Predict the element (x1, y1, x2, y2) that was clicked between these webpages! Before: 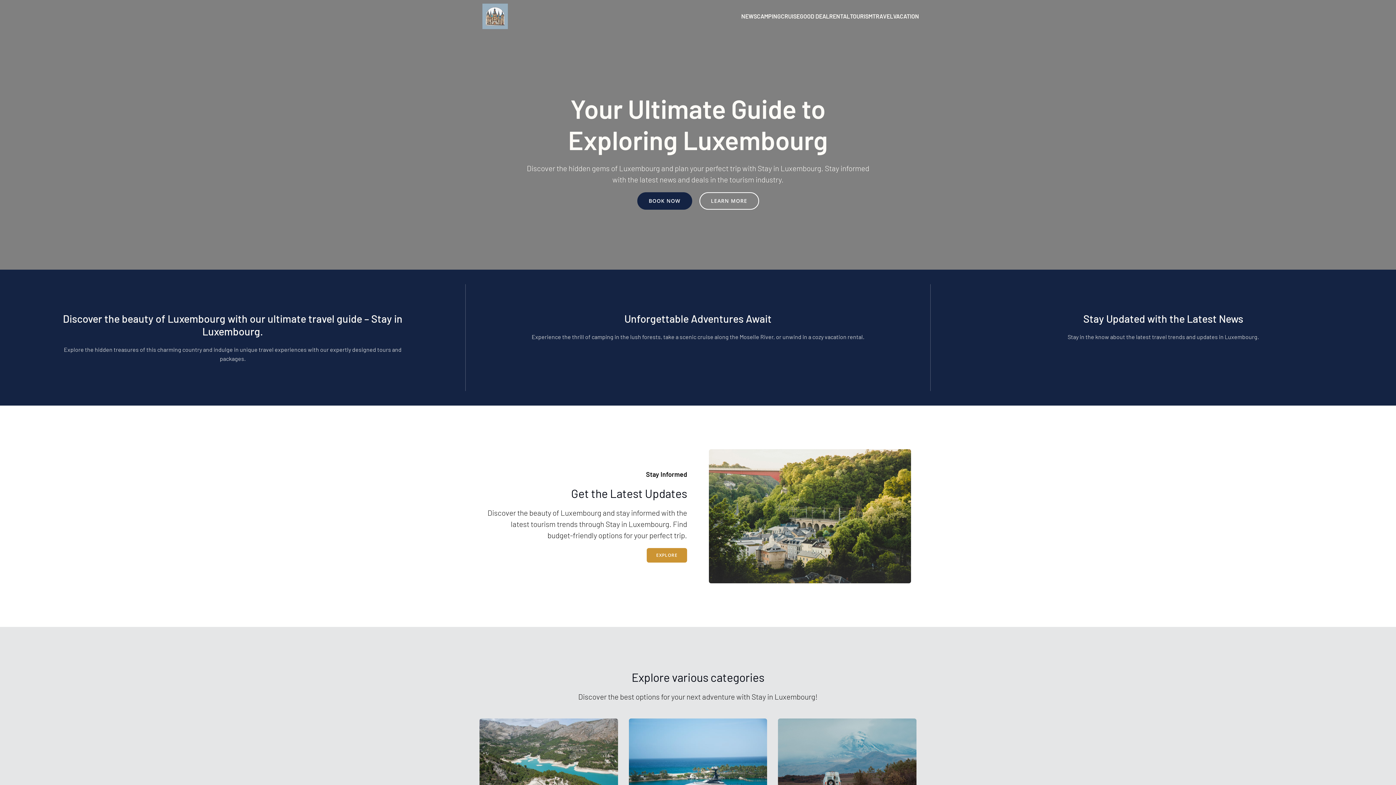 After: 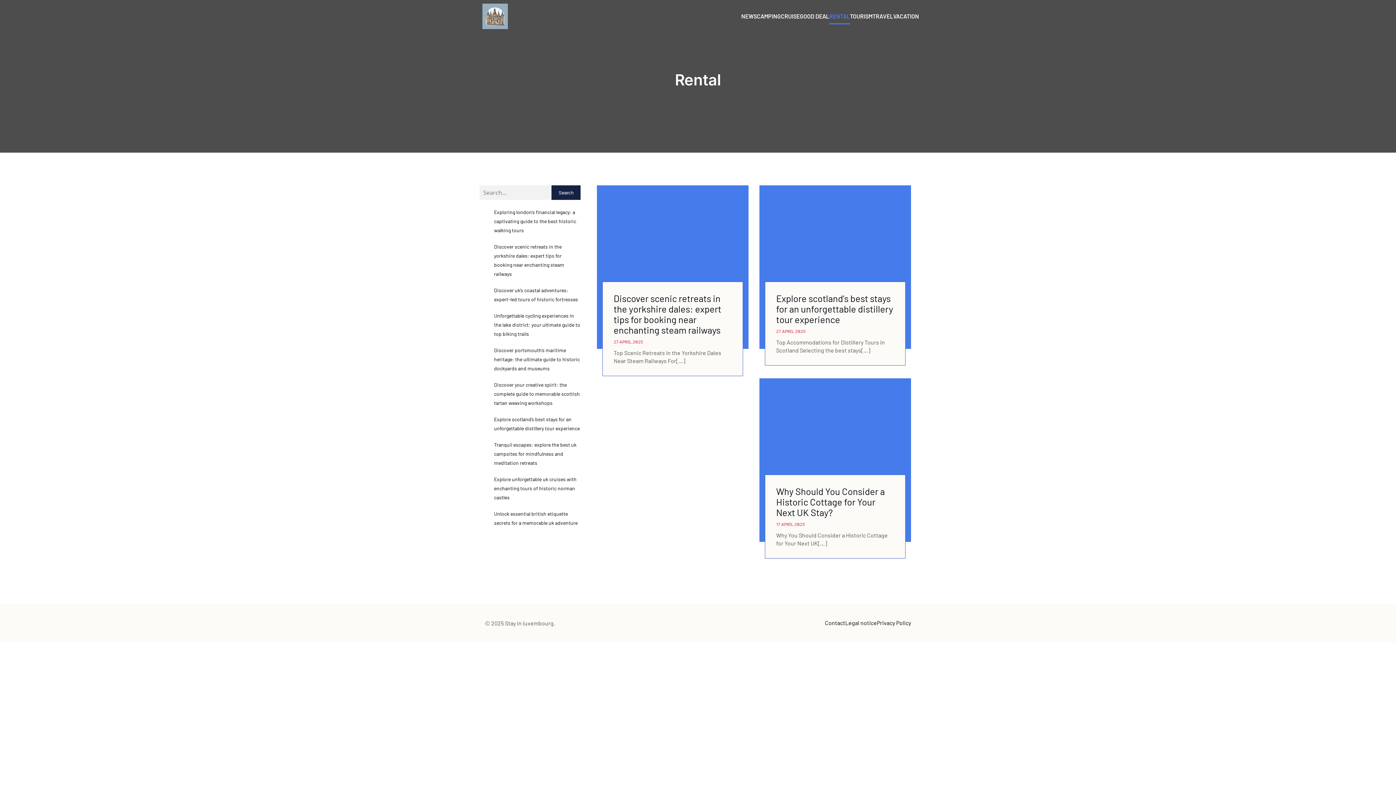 Action: label: RENTAL bbox: (829, 8, 850, 24)